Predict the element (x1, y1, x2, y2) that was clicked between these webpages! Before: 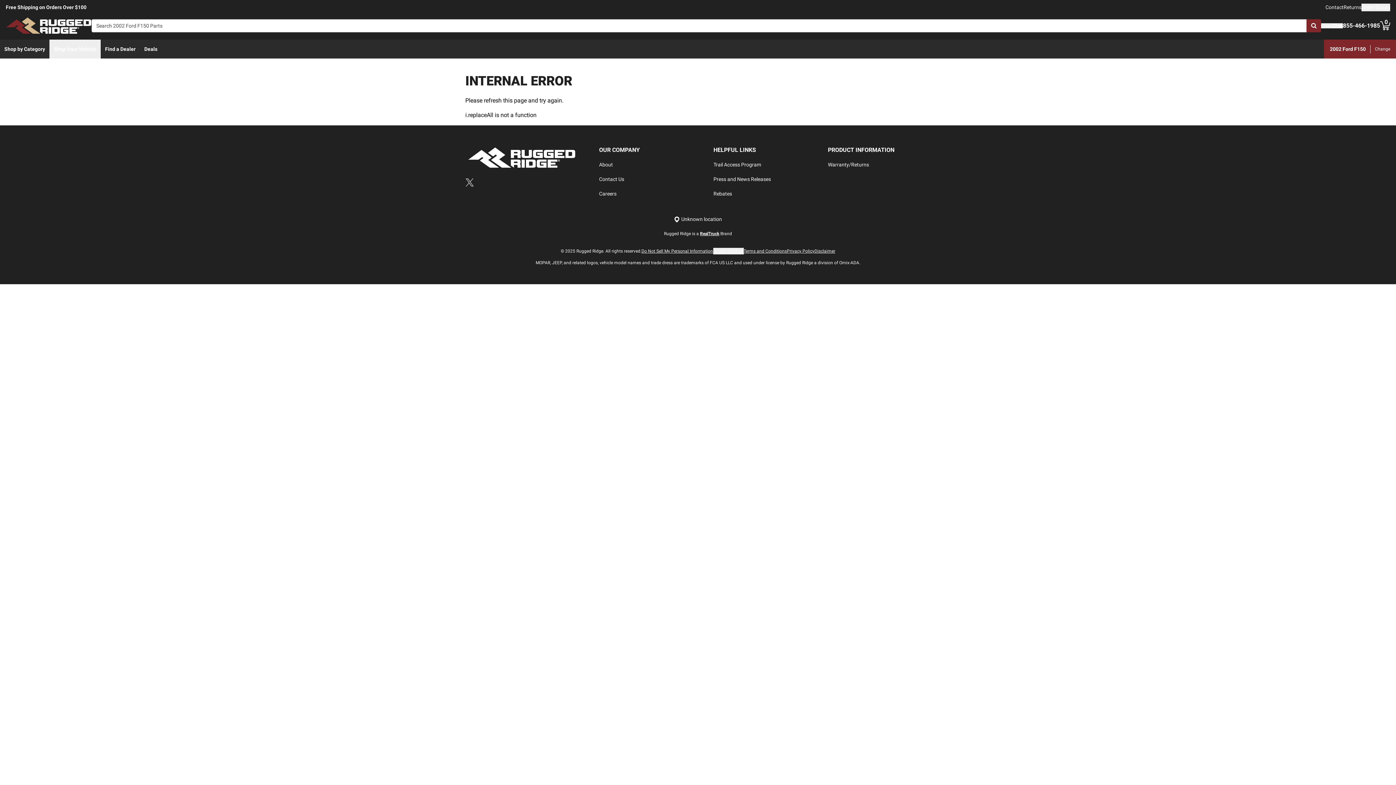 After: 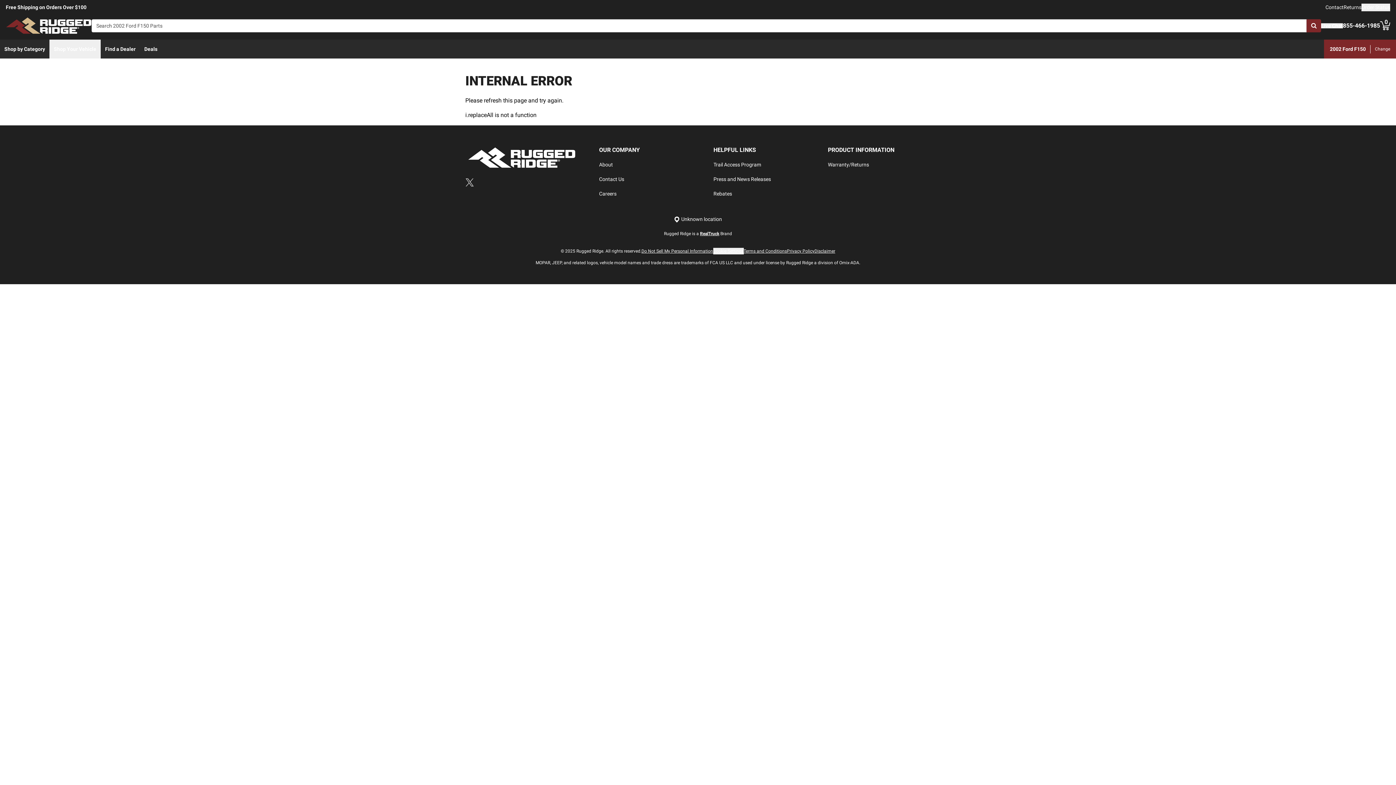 Action: bbox: (465, 178, 474, 187)